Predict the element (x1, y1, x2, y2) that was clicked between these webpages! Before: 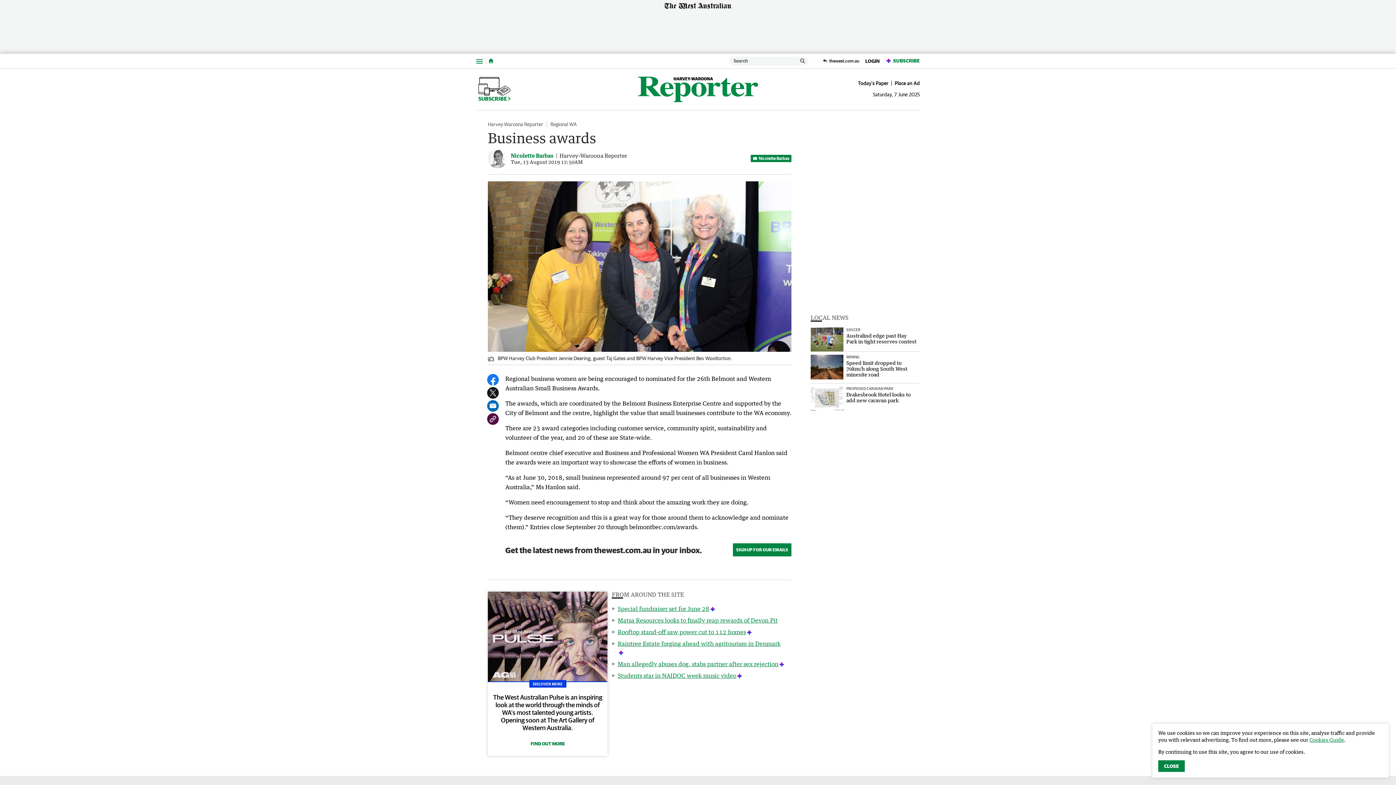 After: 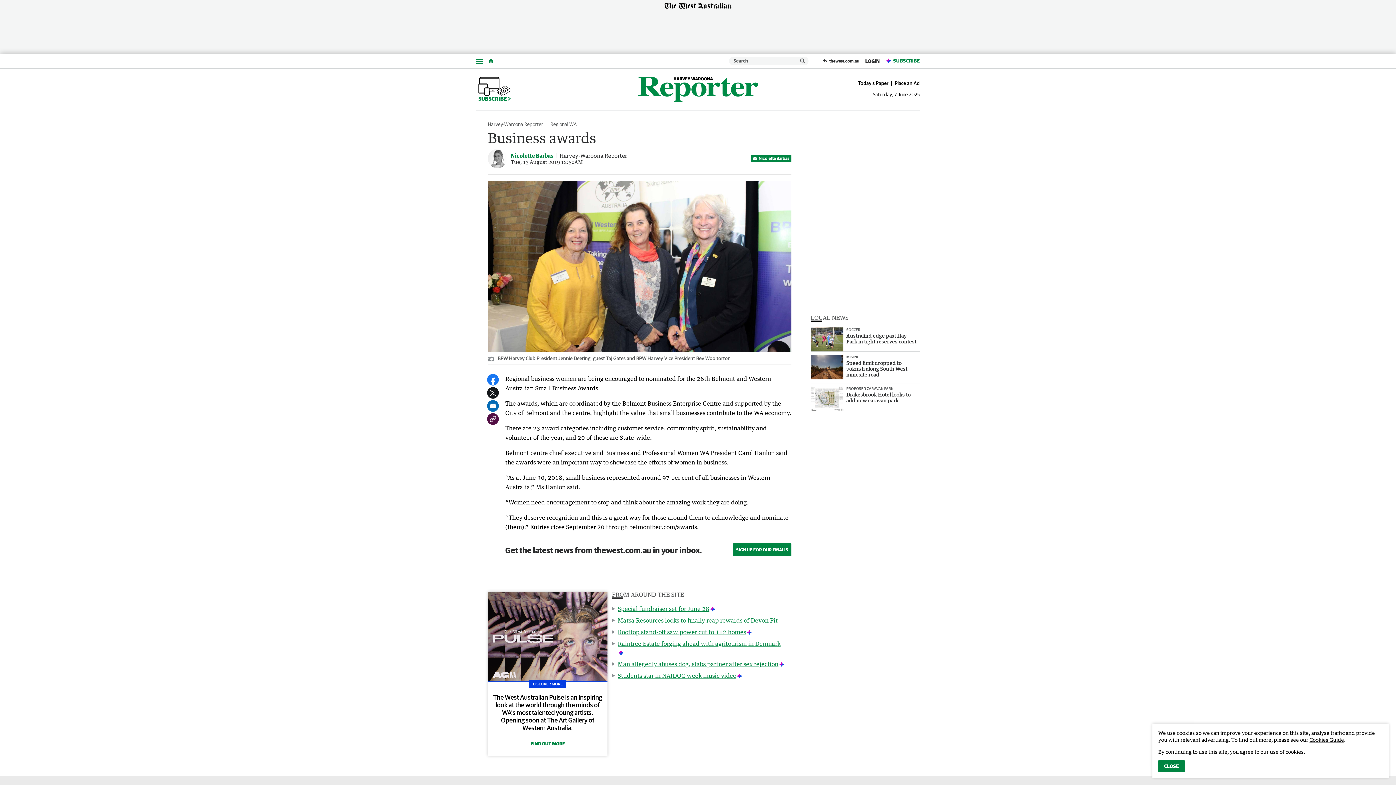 Action: label: Cookies Guide bbox: (1309, 737, 1344, 743)